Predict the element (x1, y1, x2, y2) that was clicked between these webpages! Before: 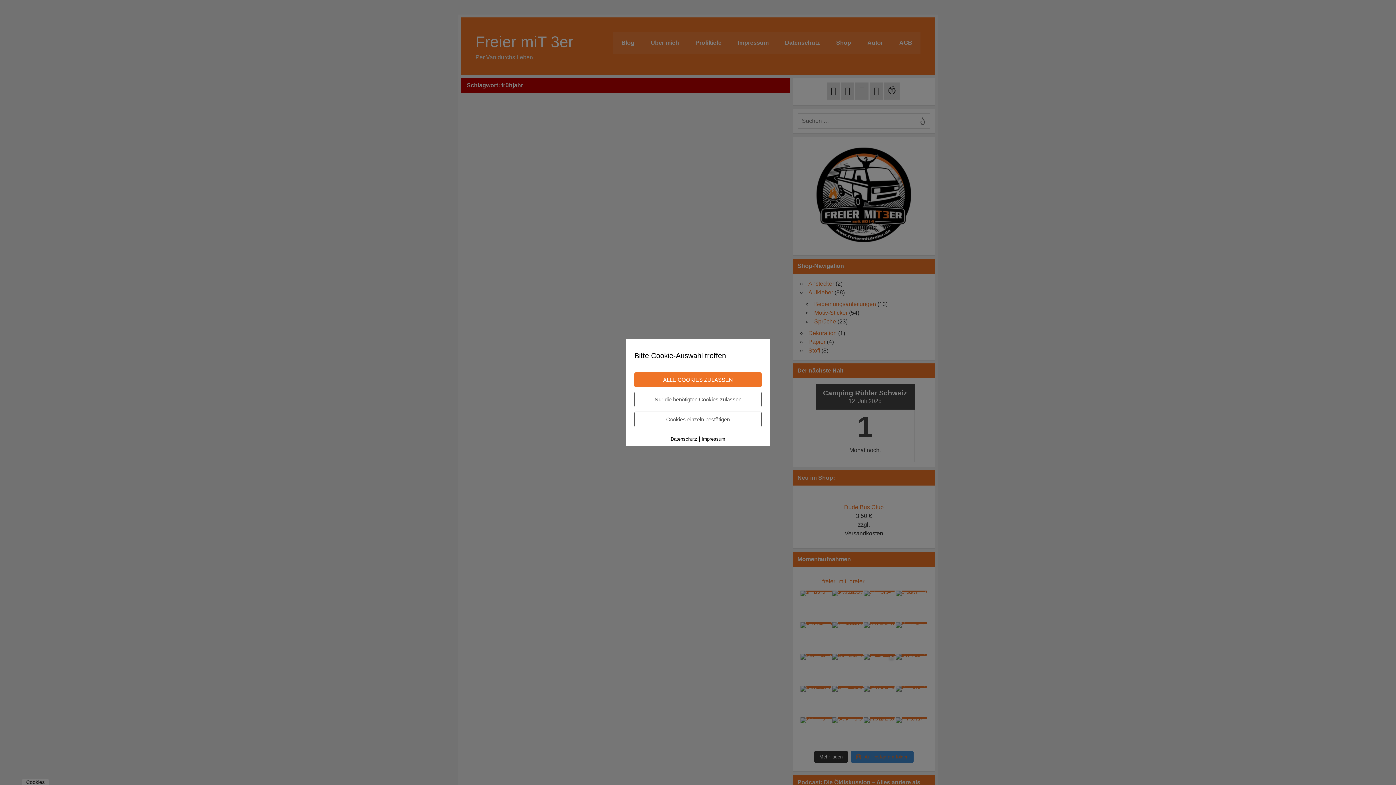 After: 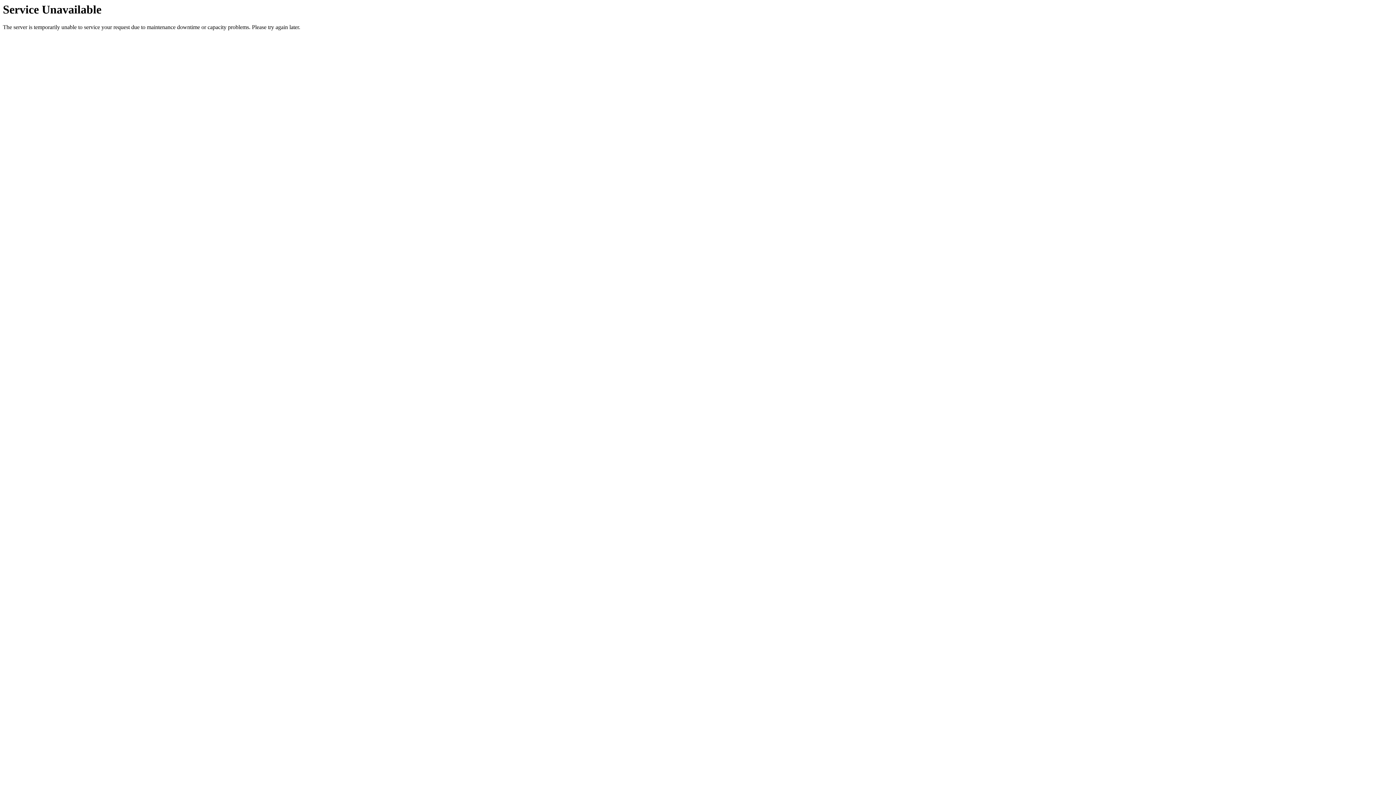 Action: bbox: (634, 372, 761, 387) label: ALLE COOKIES ZULASSEN